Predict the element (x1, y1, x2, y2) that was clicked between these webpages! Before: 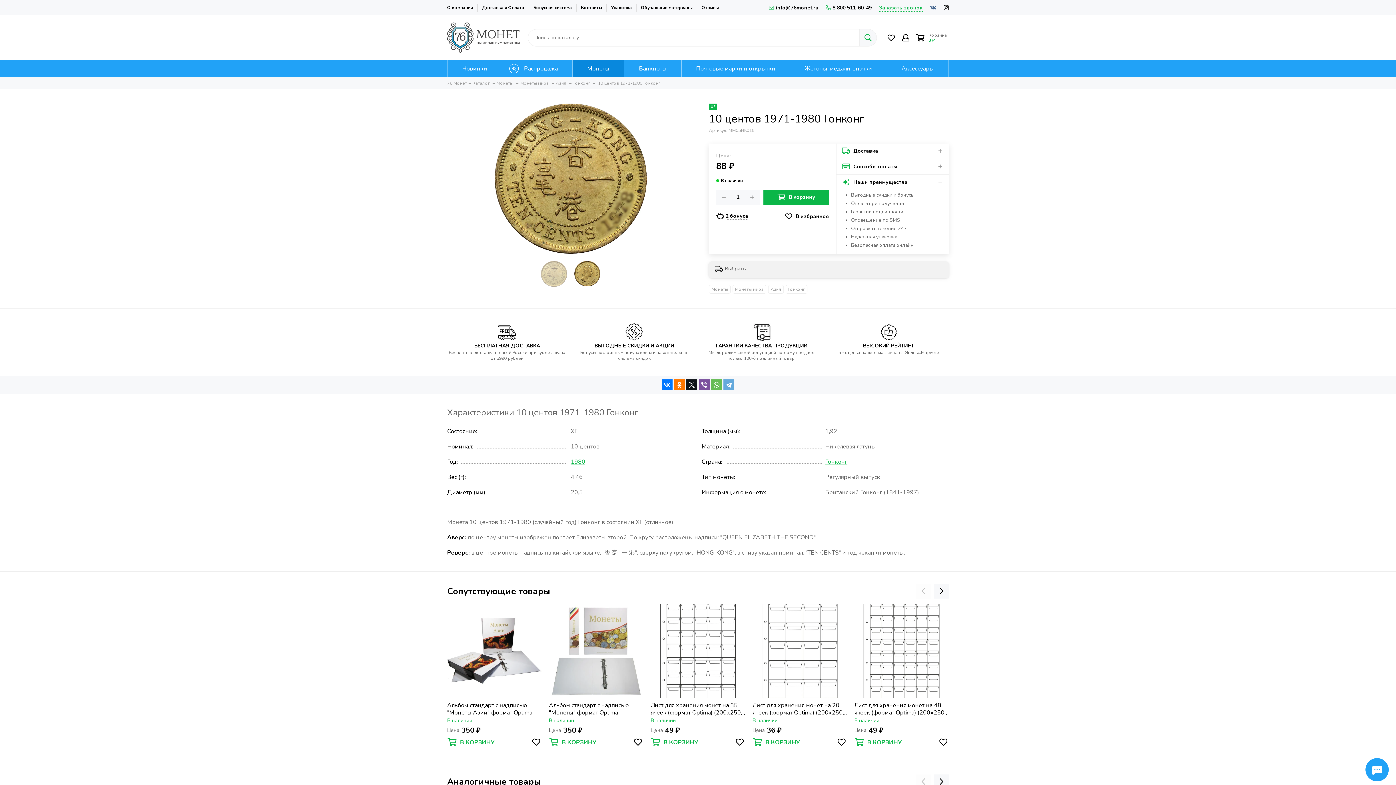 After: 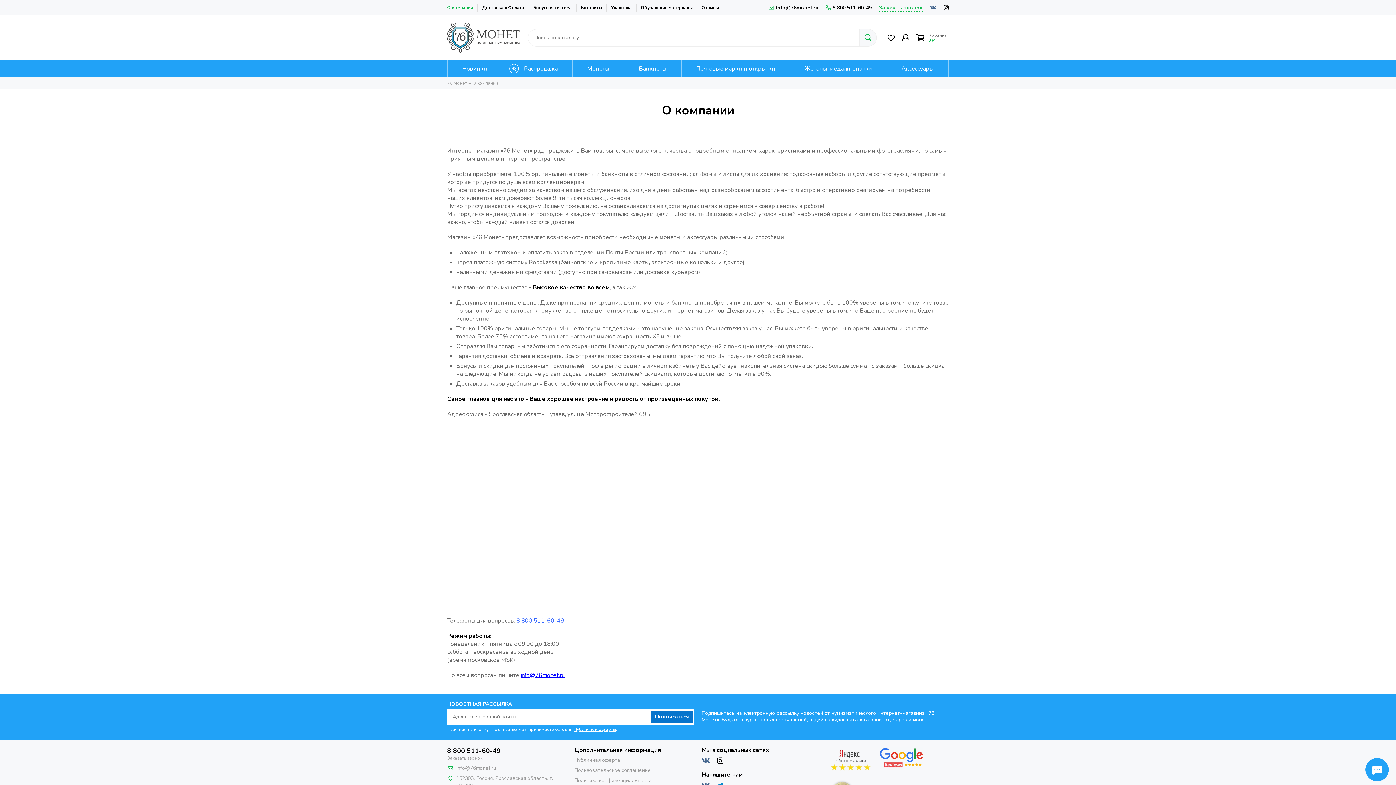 Action: label: О компании bbox: (447, 4, 473, 10)